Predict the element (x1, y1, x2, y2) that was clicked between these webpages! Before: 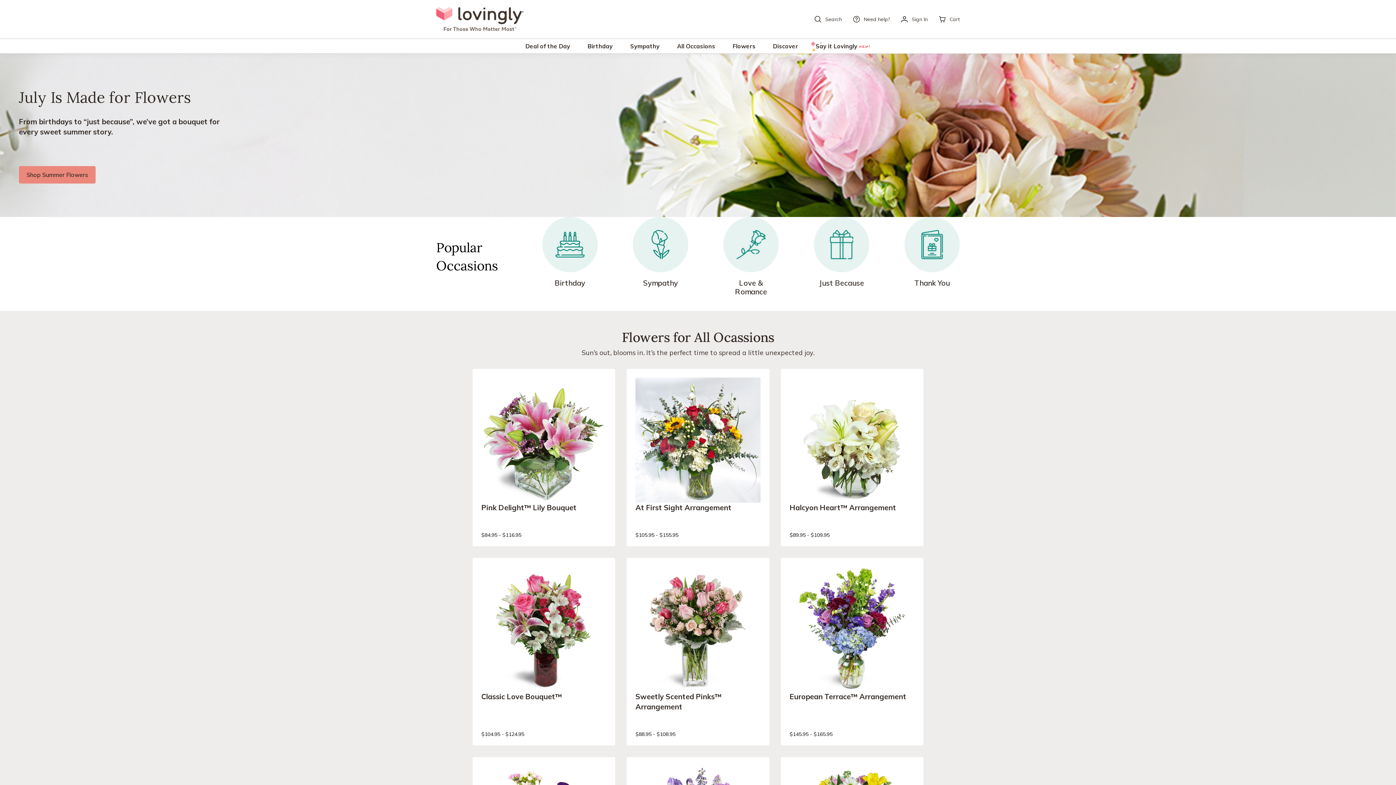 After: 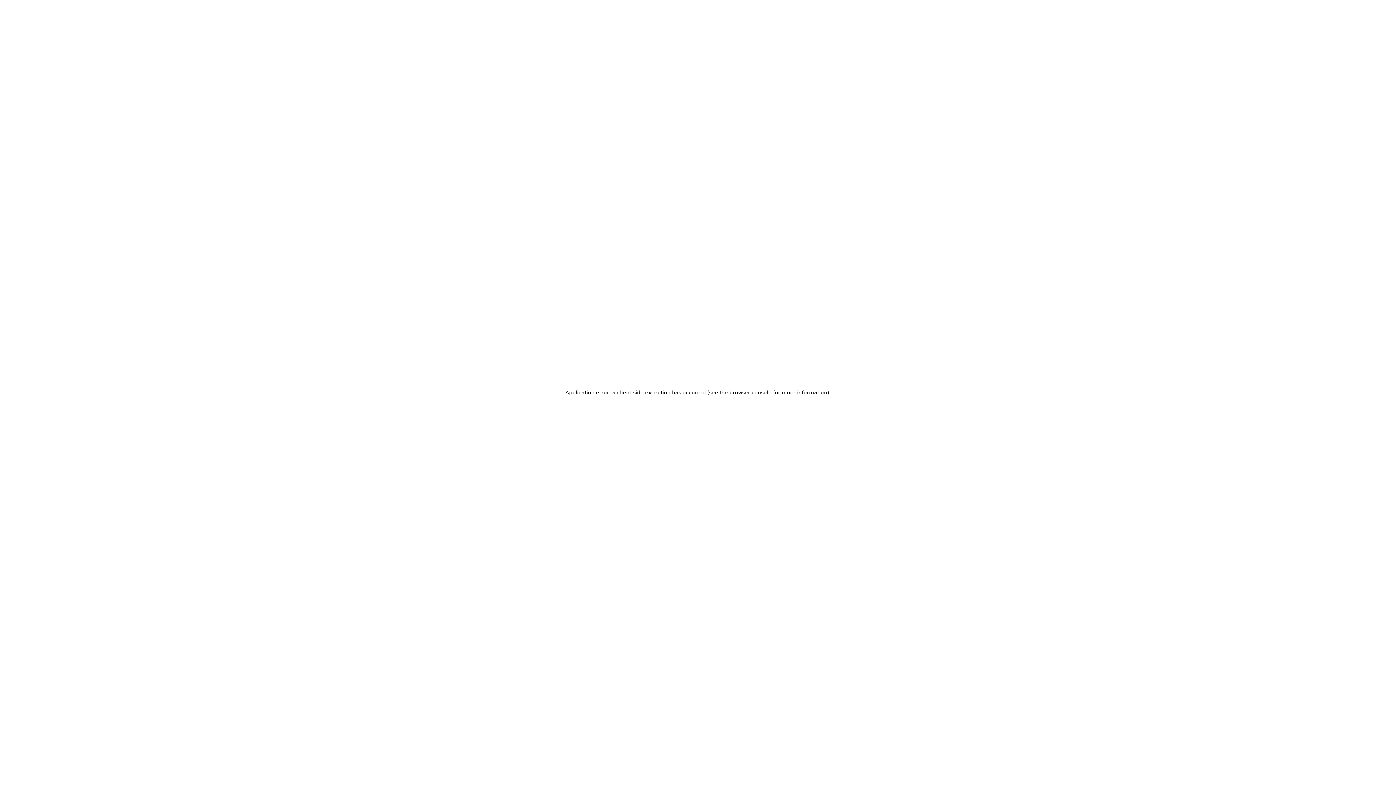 Action: label: Birthday bbox: (542, 217, 597, 287)